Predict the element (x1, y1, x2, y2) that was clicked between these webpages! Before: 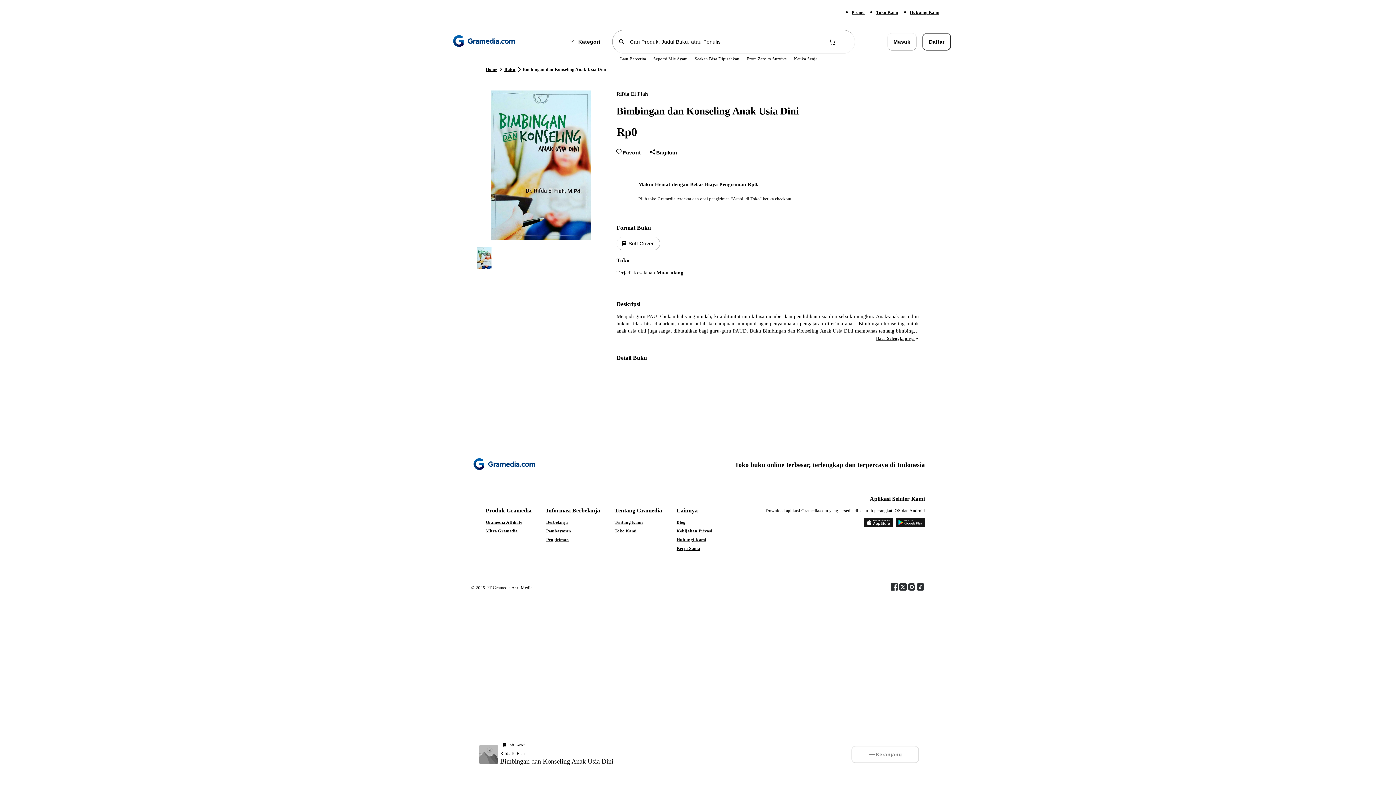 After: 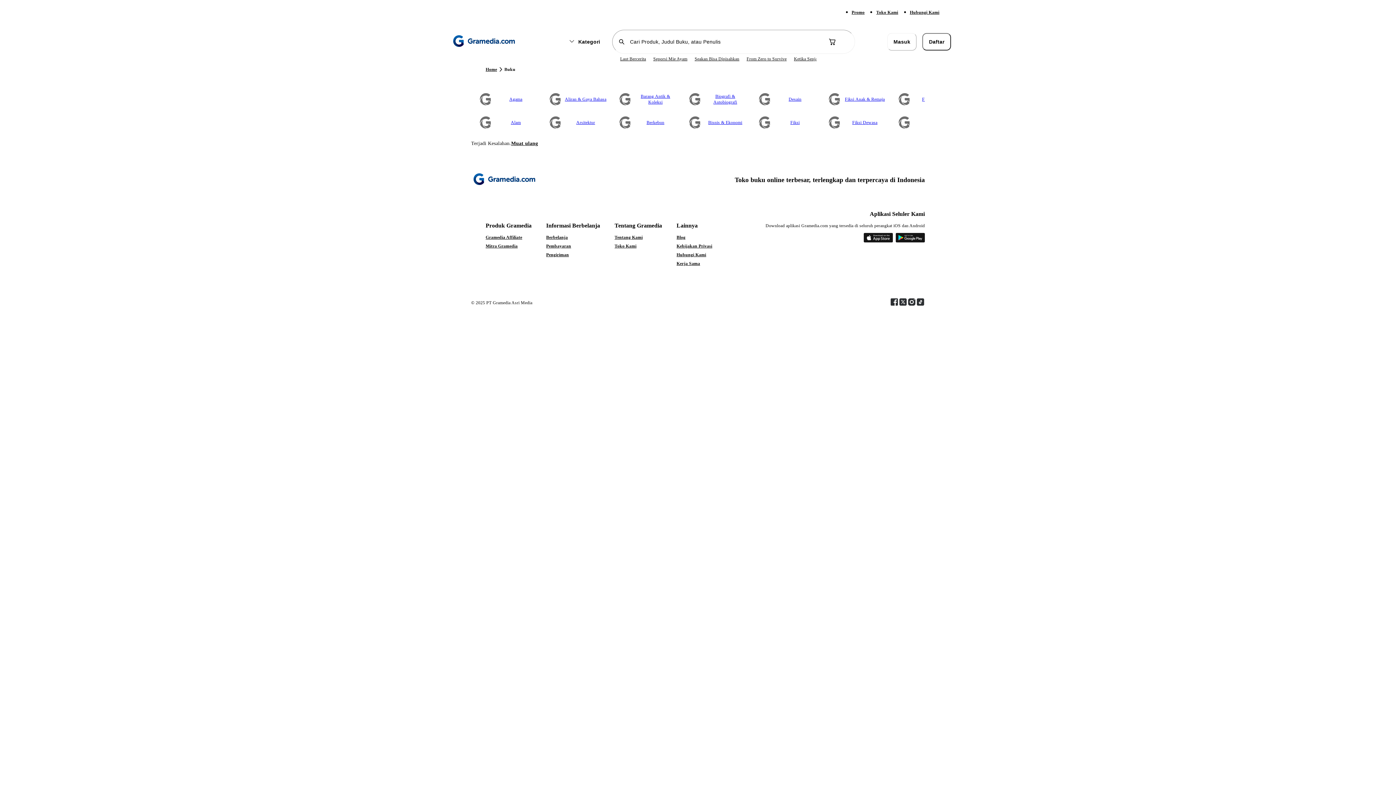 Action: bbox: (504, 66, 515, 72) label: Buku